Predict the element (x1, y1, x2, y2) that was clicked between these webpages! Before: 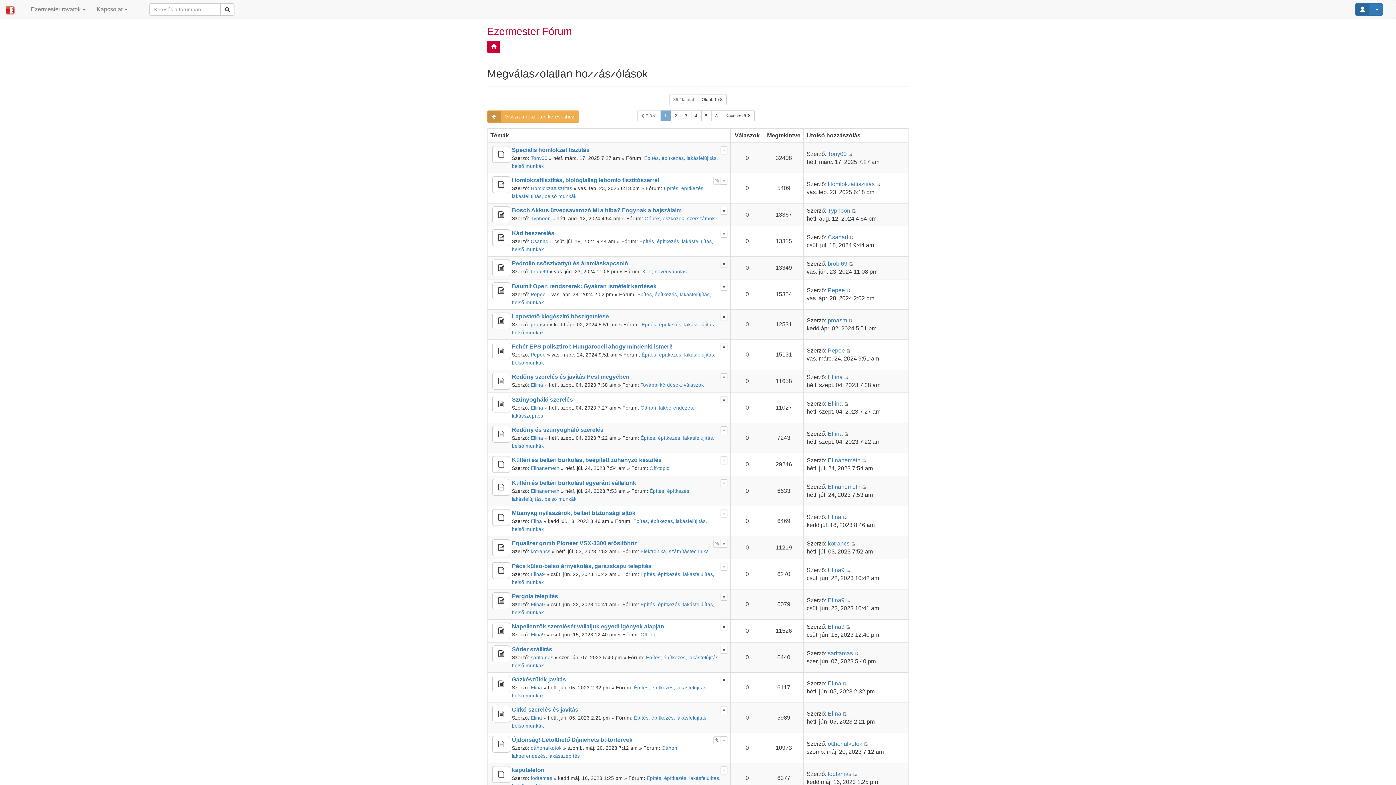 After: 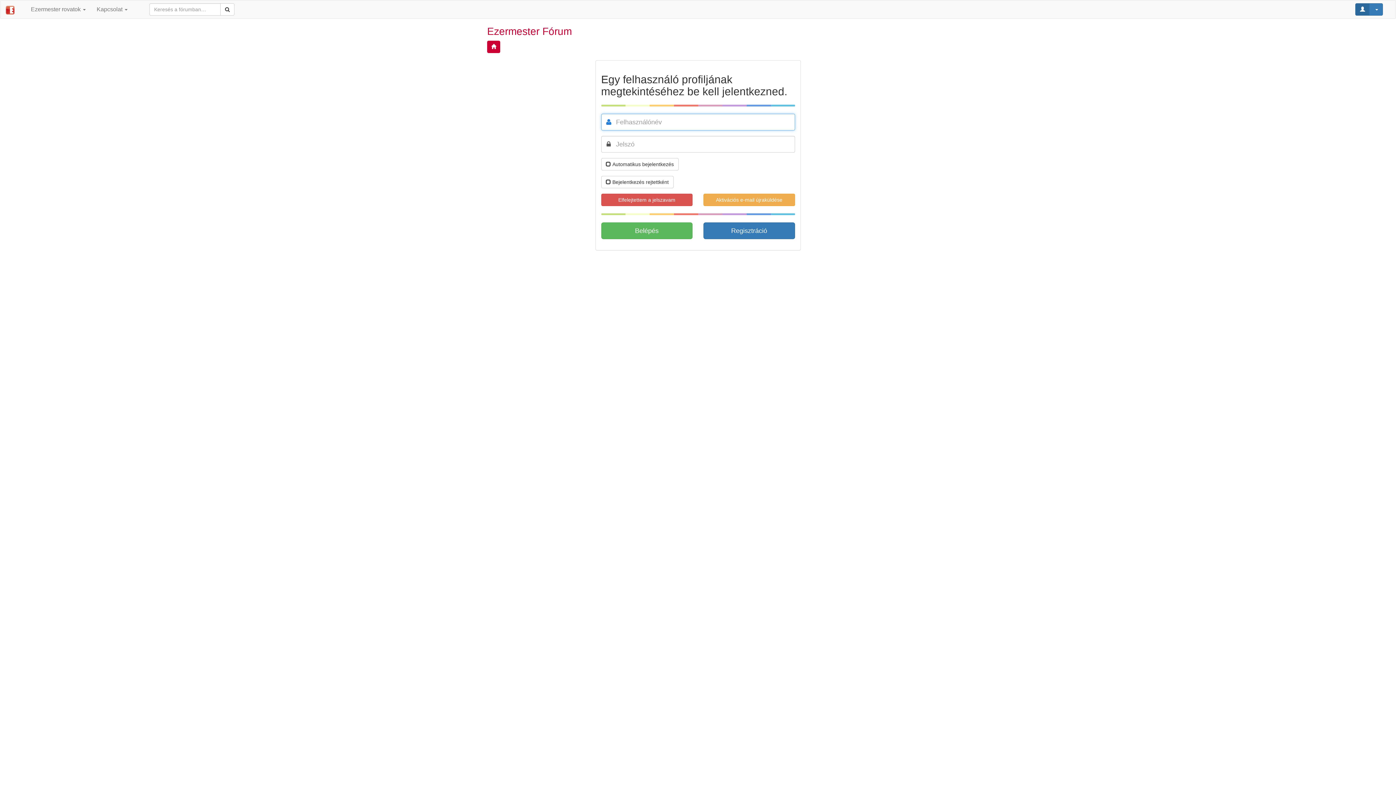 Action: label: Ellina bbox: (530, 435, 543, 441)